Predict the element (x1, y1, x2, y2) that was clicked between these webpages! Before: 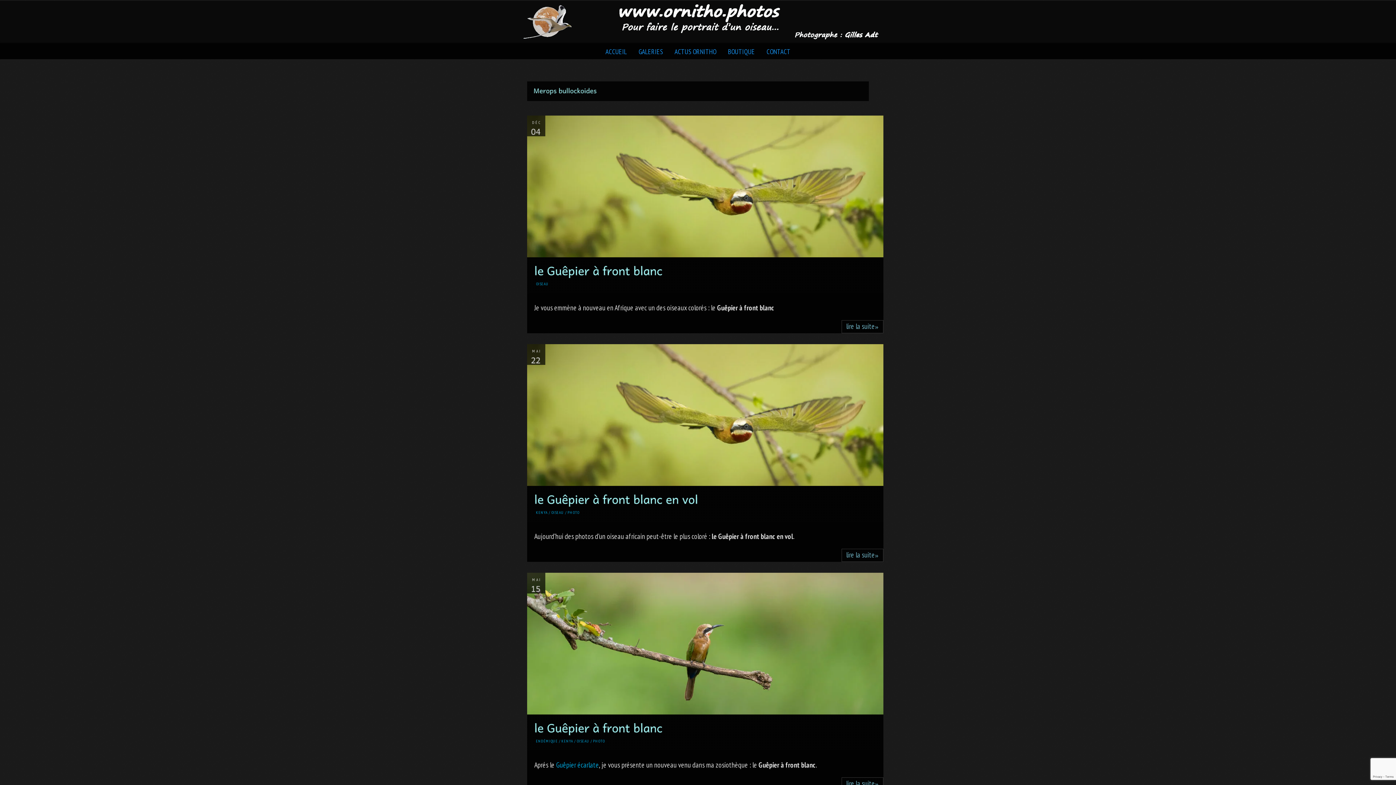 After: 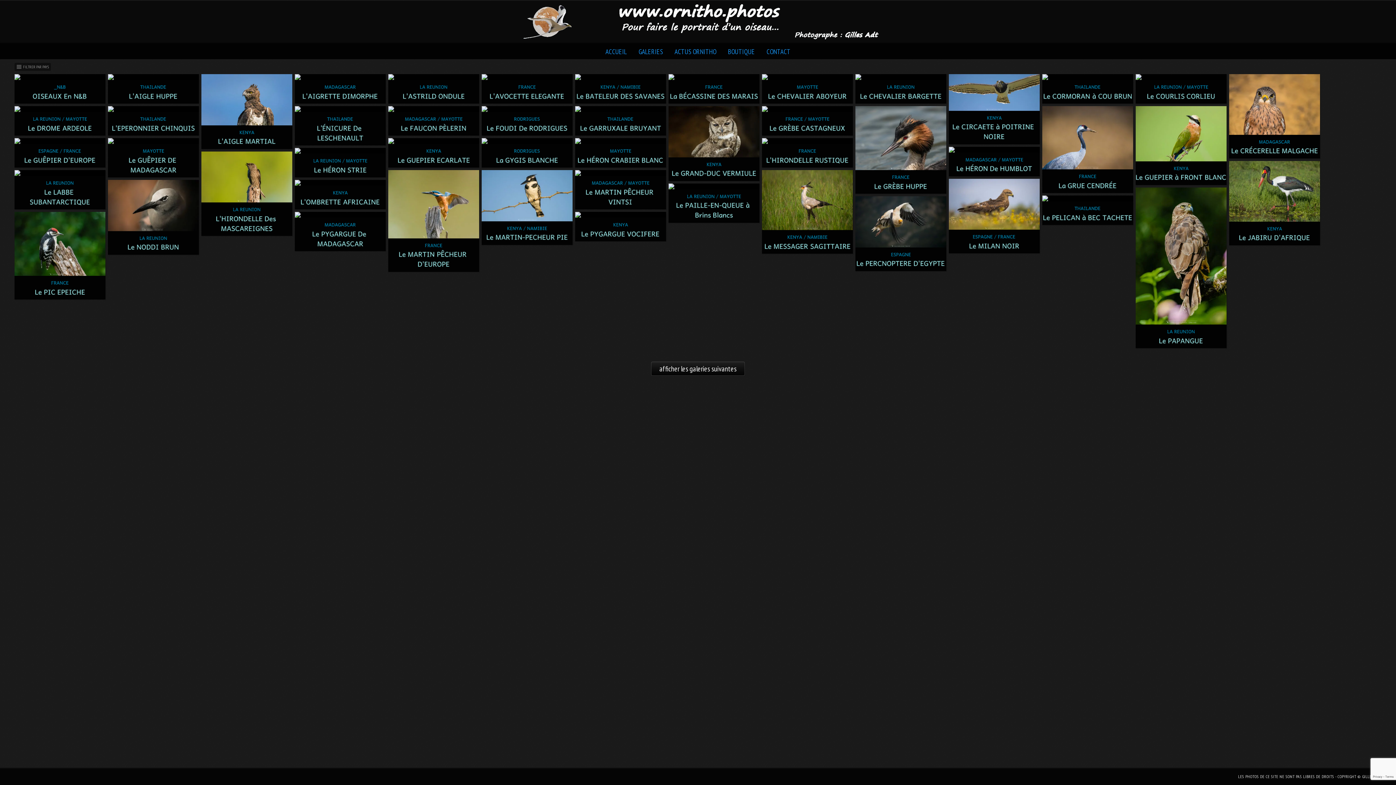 Action: bbox: (633, 41, 668, 61) label: GALERIES